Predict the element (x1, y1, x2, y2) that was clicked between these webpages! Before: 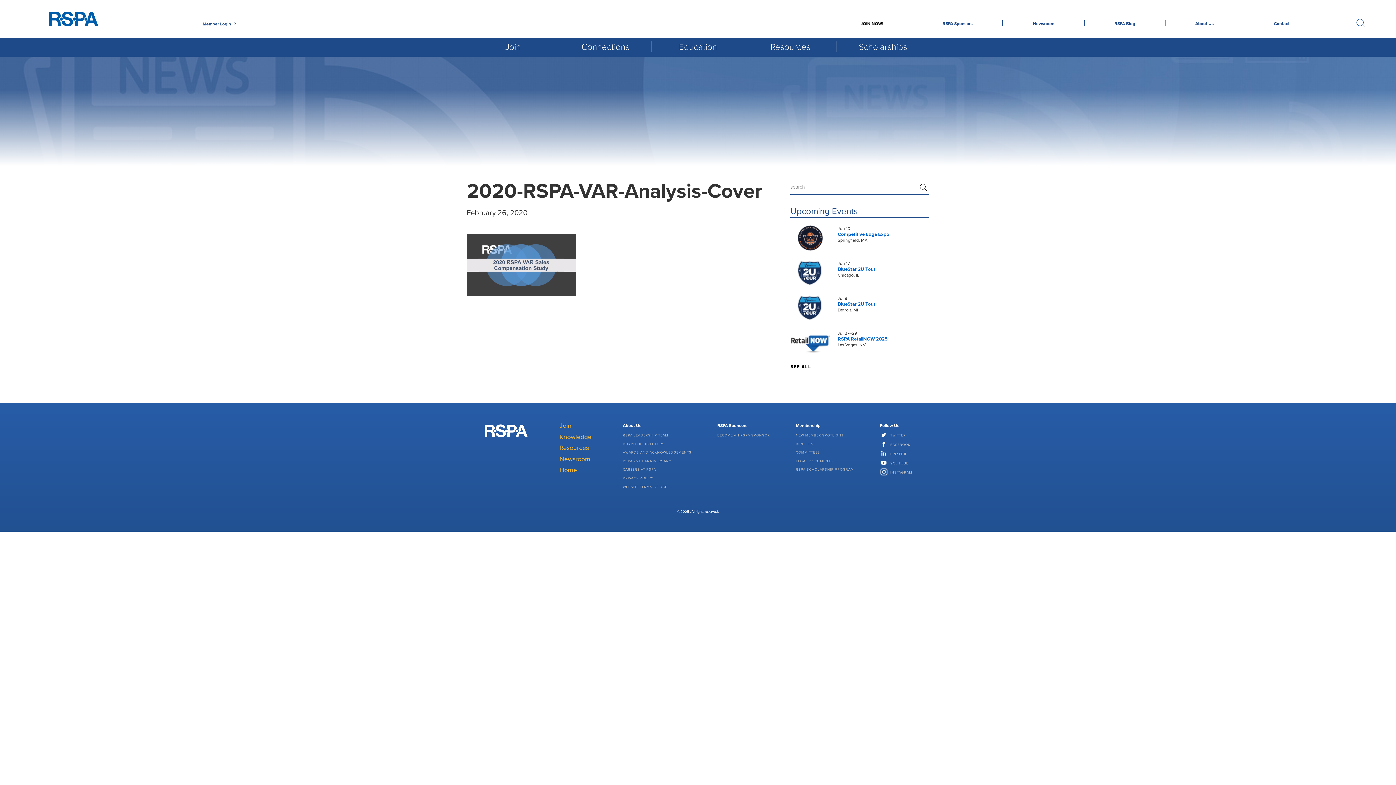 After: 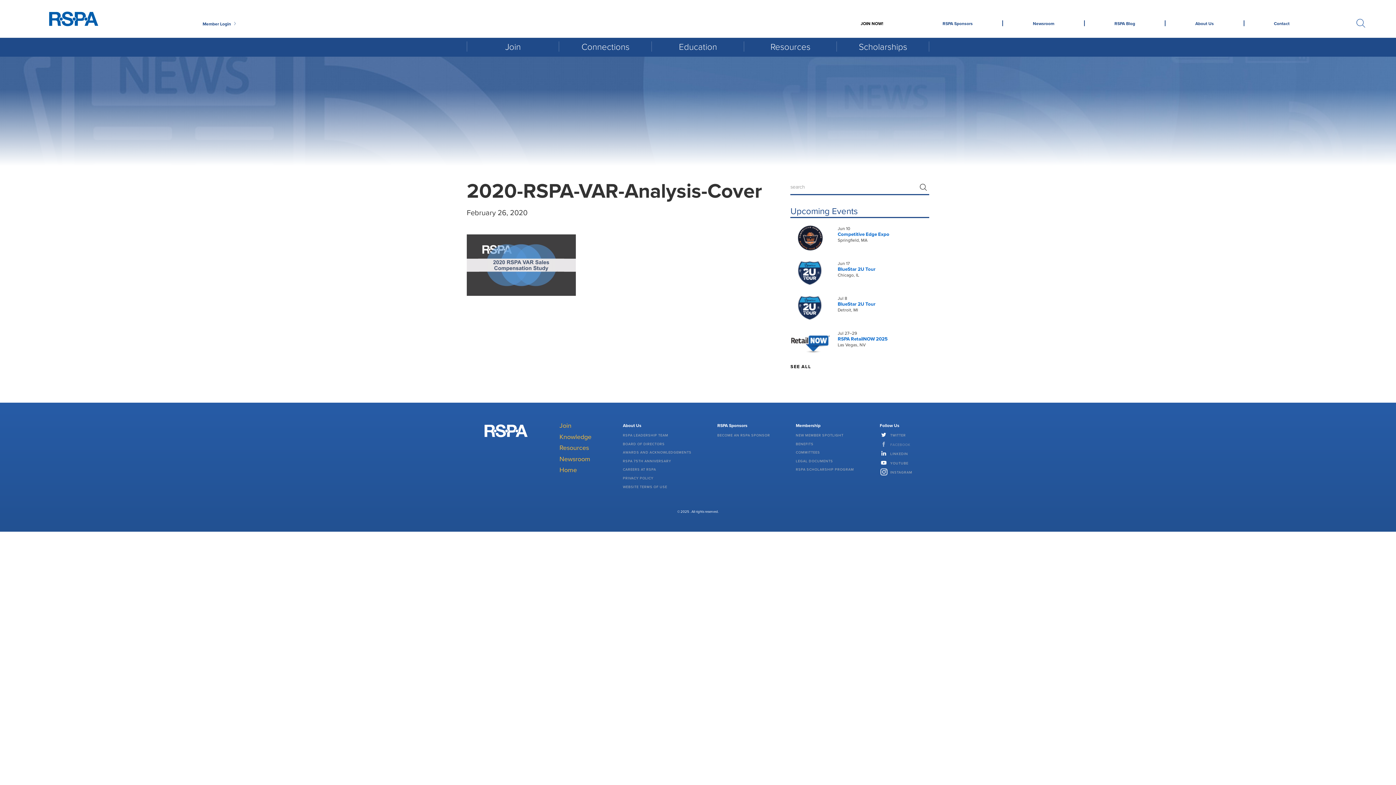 Action: bbox: (880, 440, 929, 449) label: FACEBOOK